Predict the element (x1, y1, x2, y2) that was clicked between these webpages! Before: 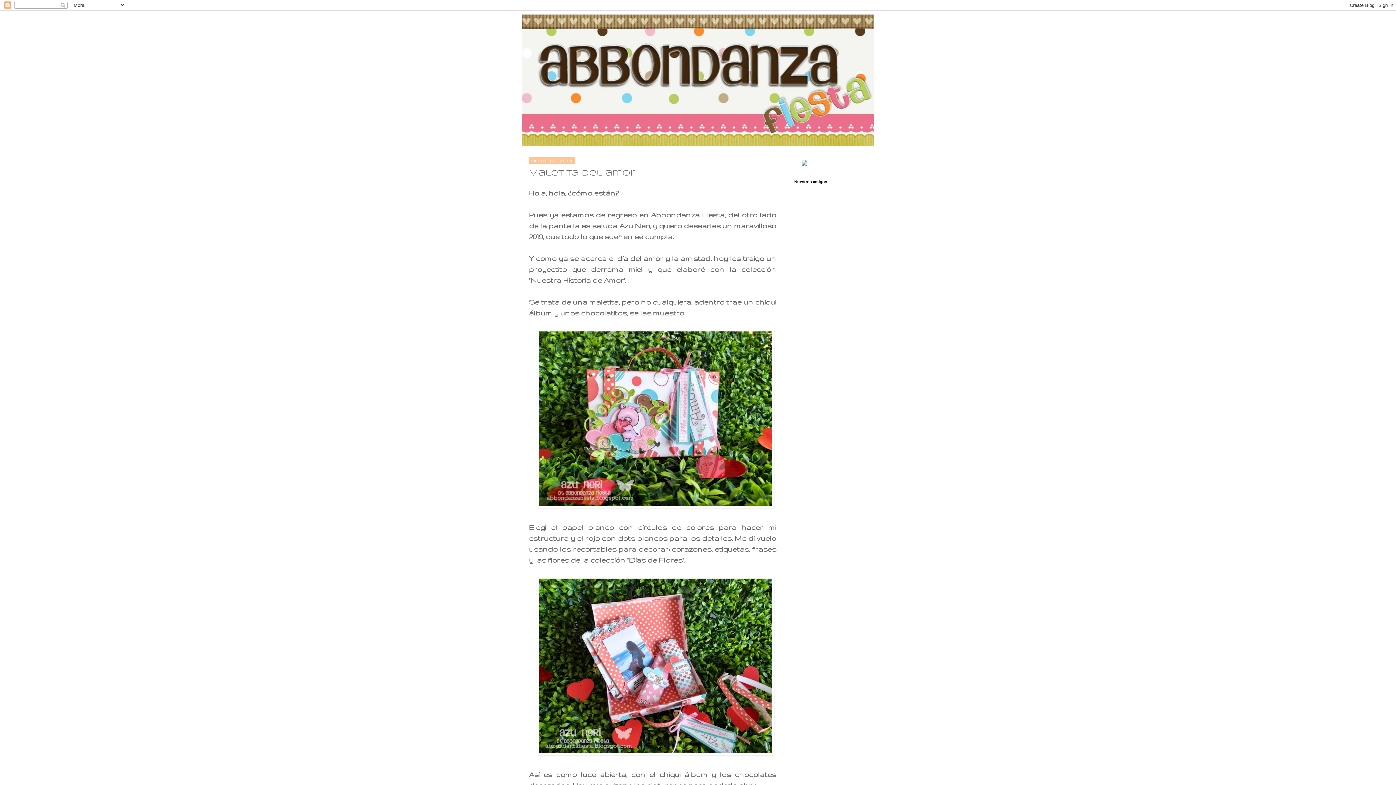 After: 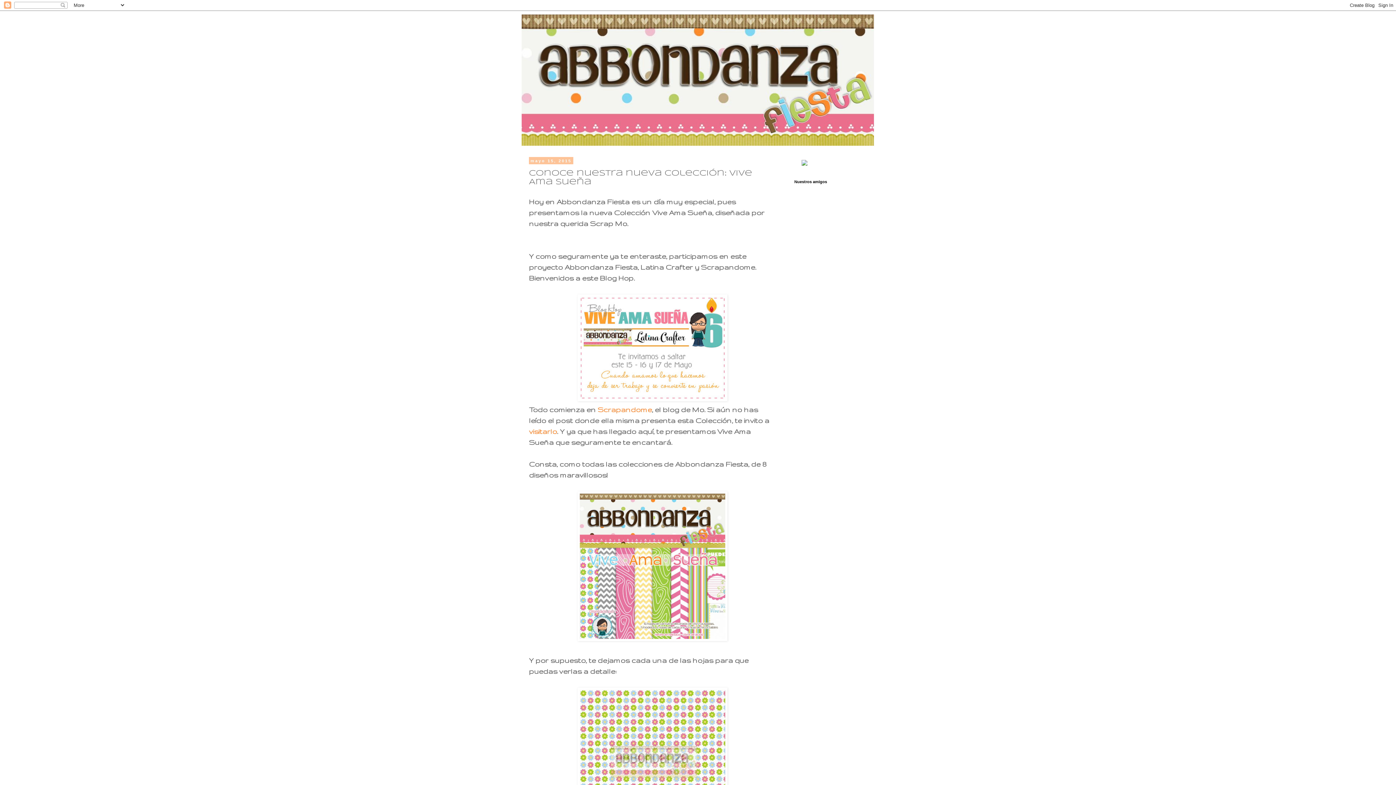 Action: bbox: (801, 160, 807, 166)